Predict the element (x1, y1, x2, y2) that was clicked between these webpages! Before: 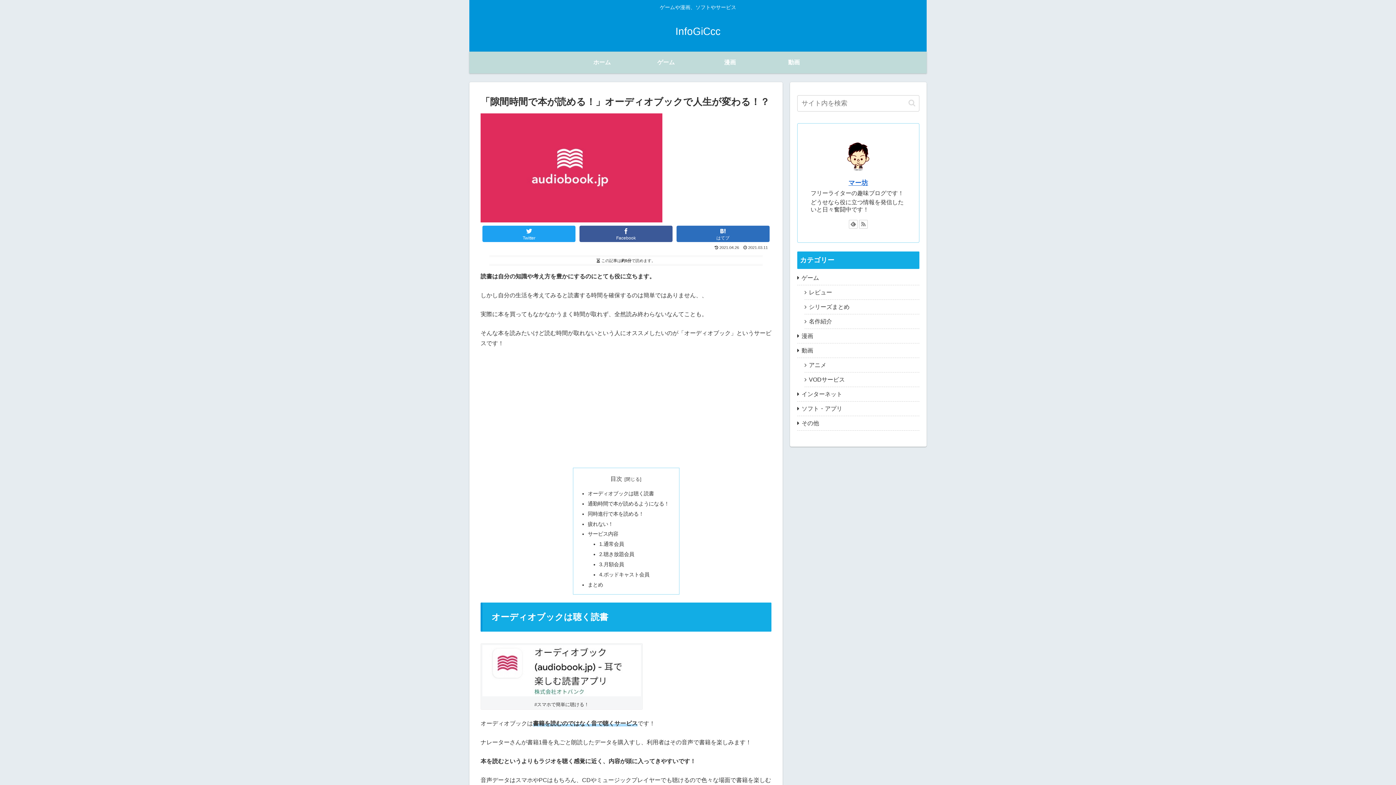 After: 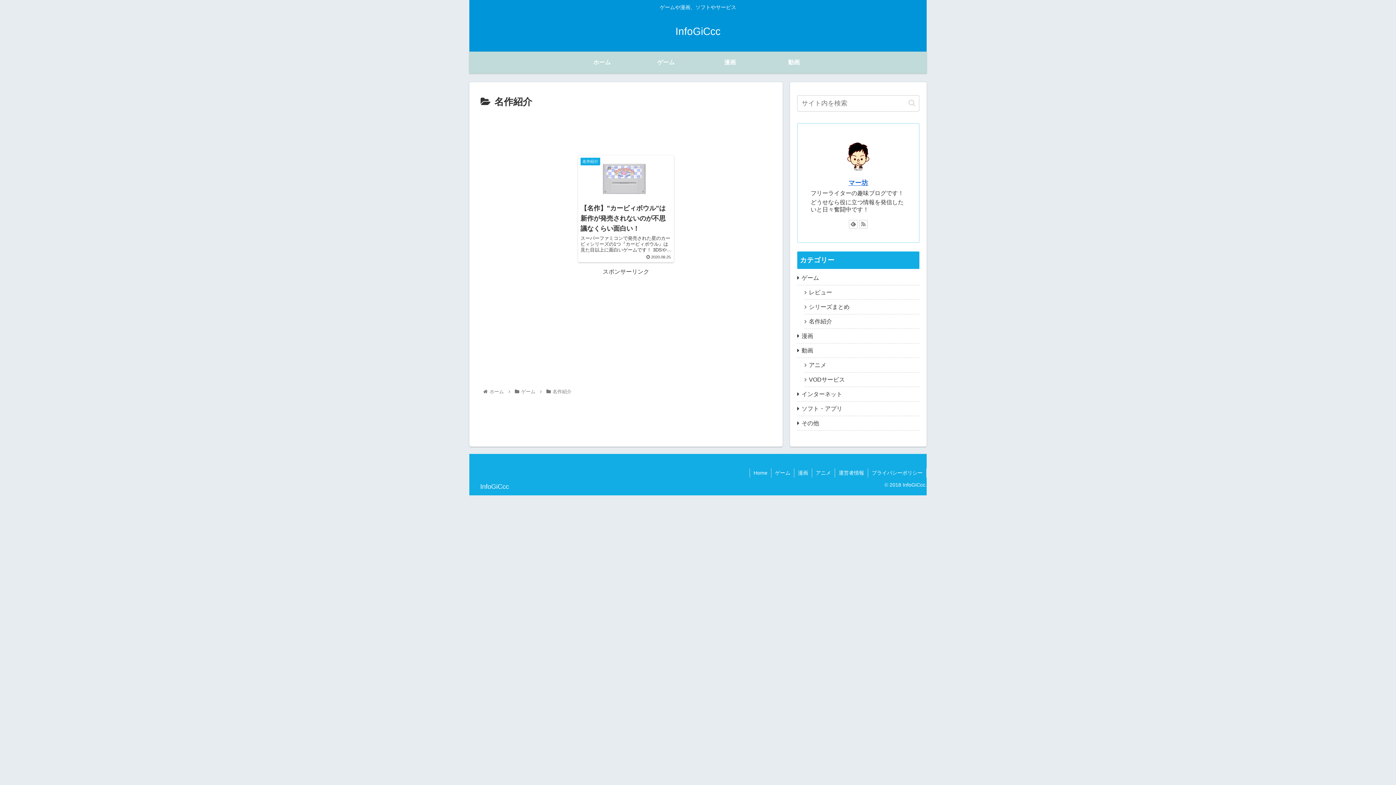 Action: label: 名作紹介 bbox: (804, 314, 919, 329)